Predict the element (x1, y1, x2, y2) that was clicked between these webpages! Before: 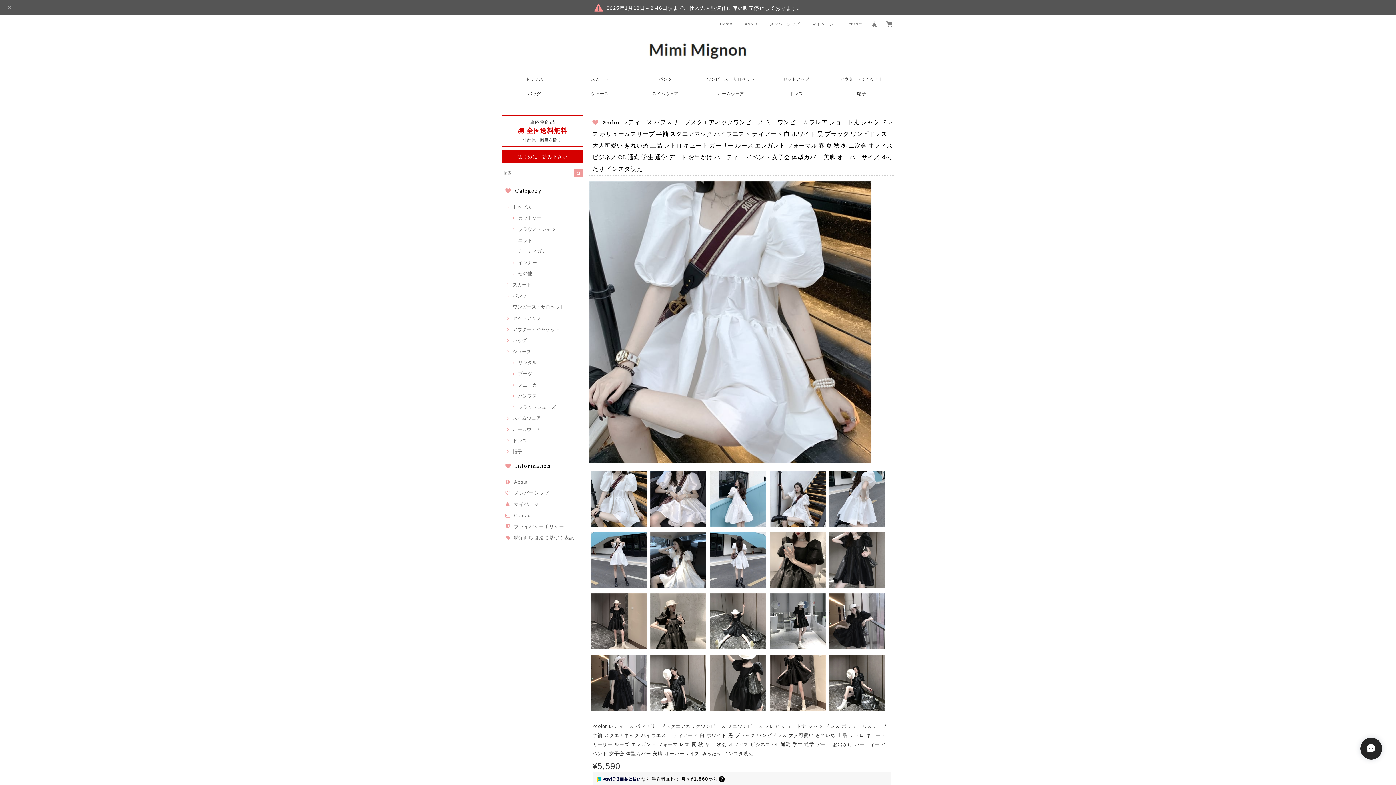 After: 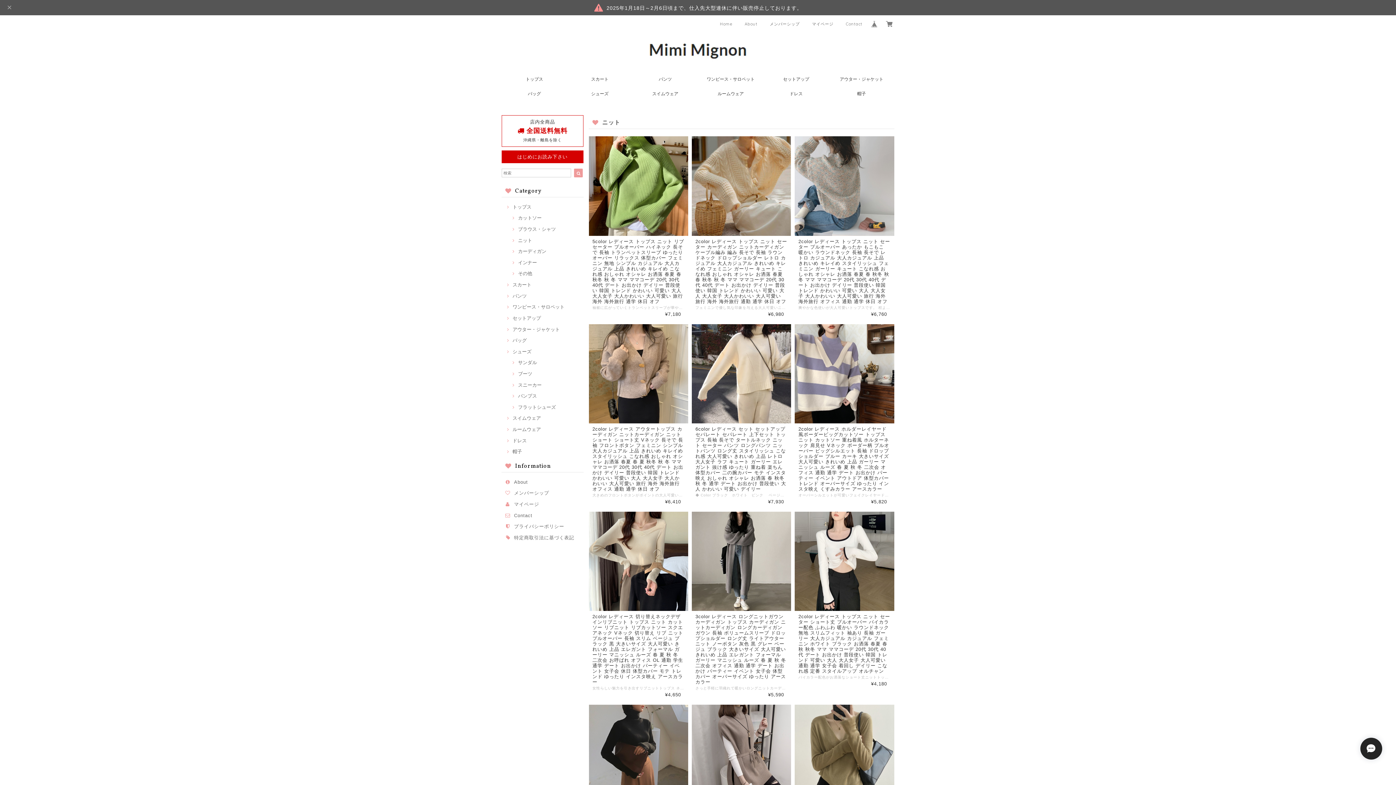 Action: label: ニット bbox: (510, 237, 532, 243)